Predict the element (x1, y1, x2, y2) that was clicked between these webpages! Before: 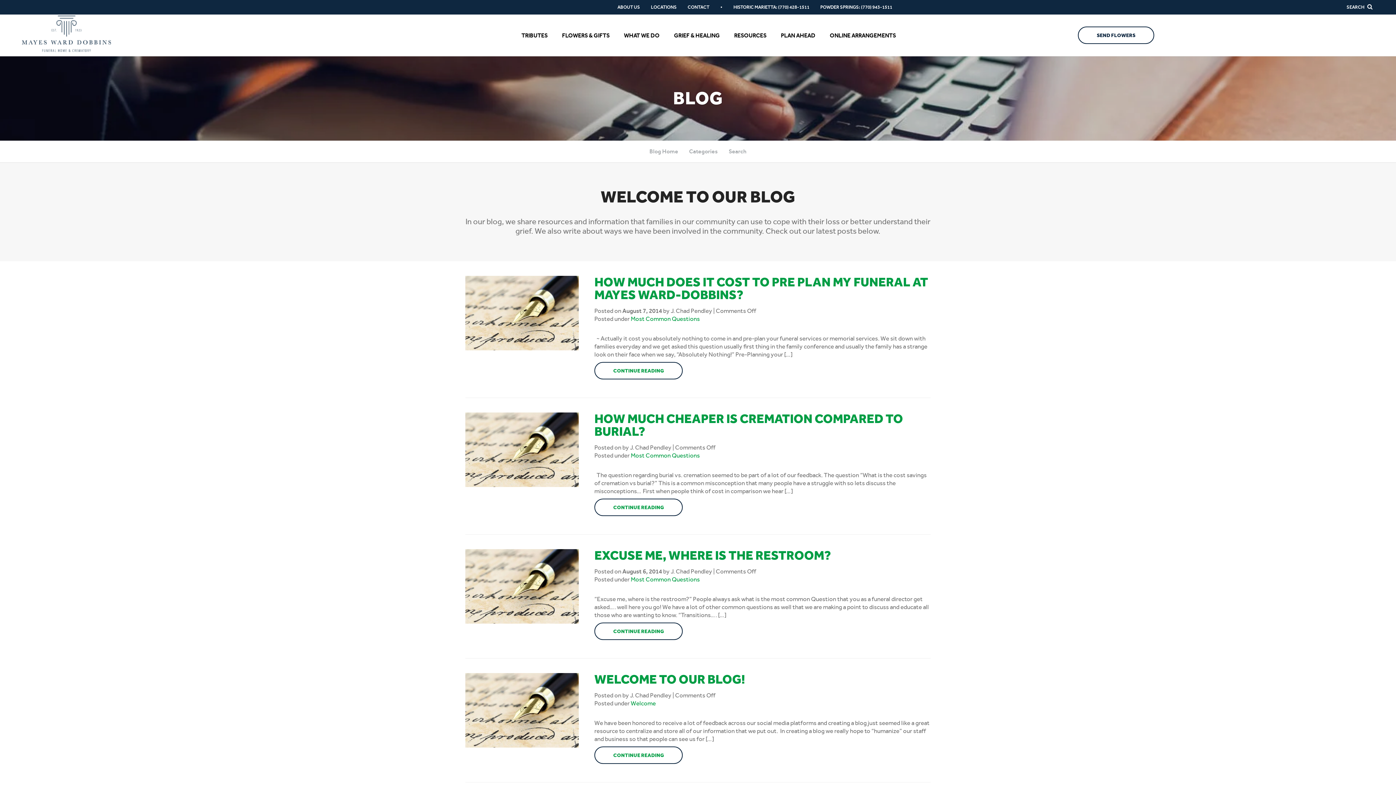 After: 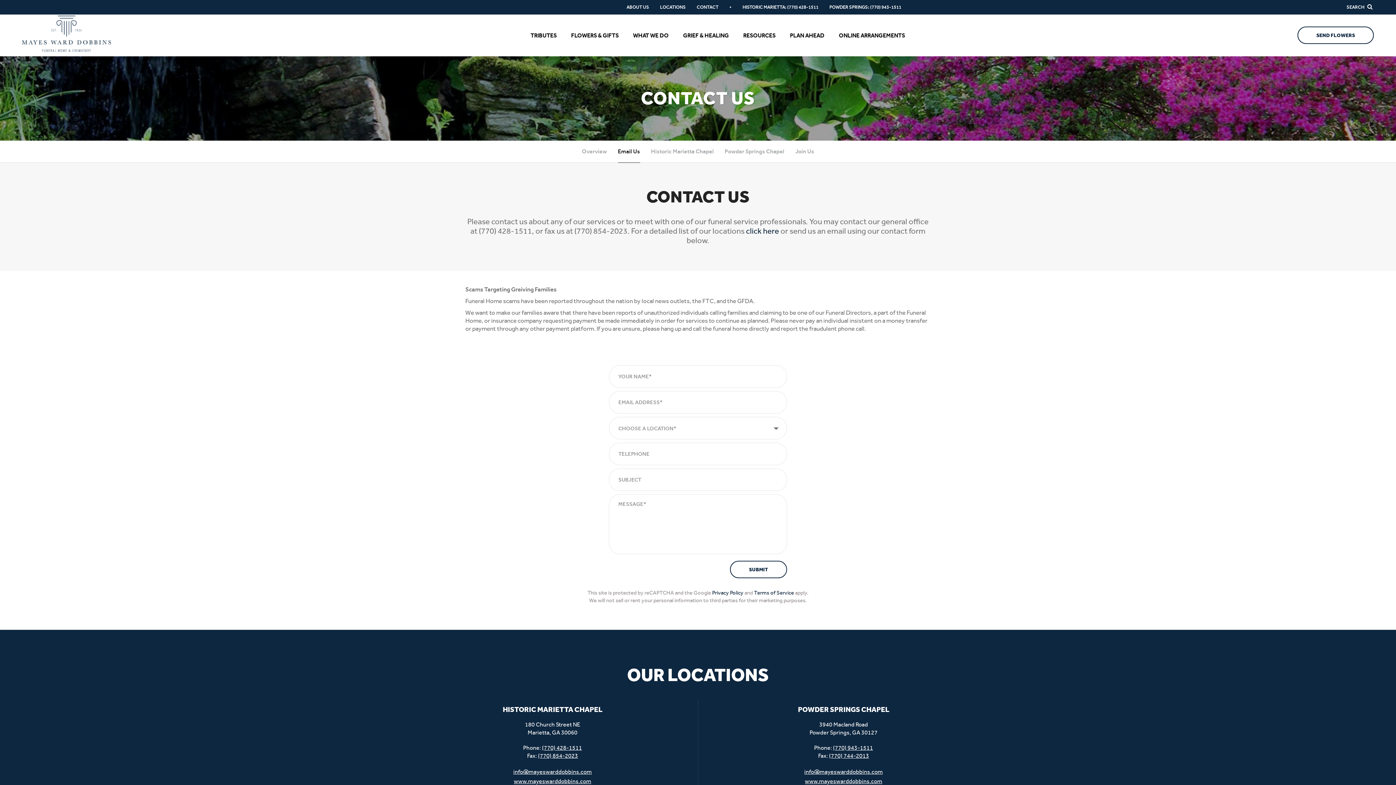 Action: label: CONTACT bbox: (687, 4, 709, 9)